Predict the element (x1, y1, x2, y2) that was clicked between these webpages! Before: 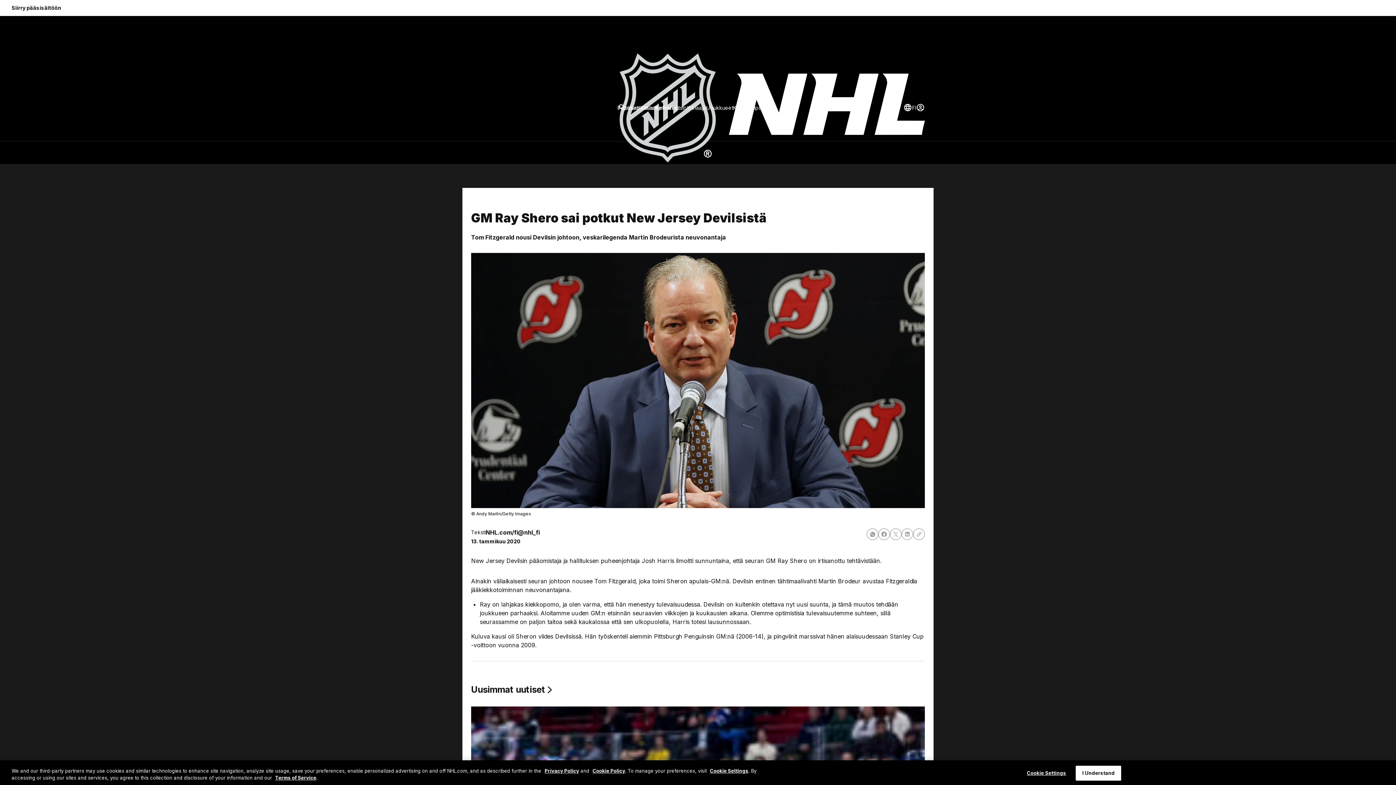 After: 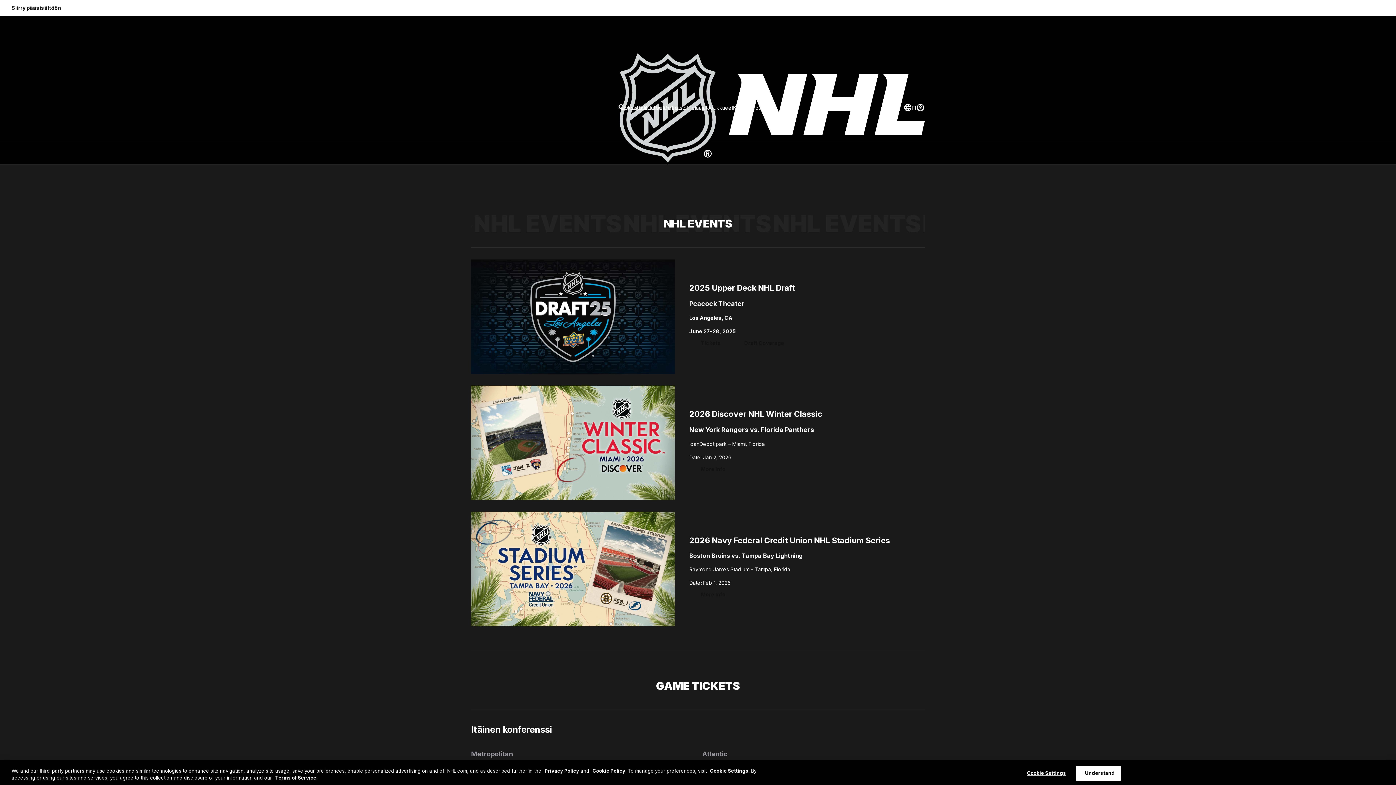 Action: bbox: (751, 103, 763, 111) label: Liput